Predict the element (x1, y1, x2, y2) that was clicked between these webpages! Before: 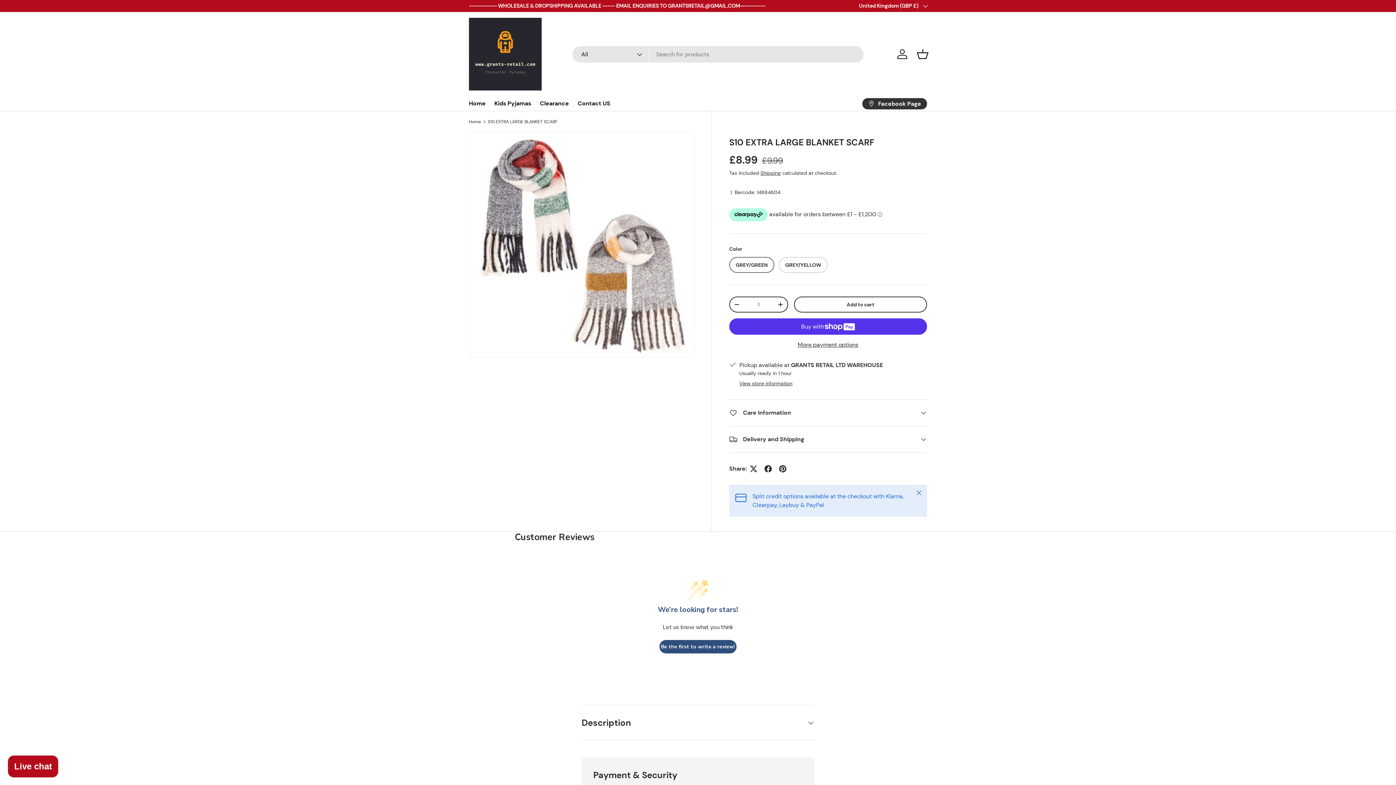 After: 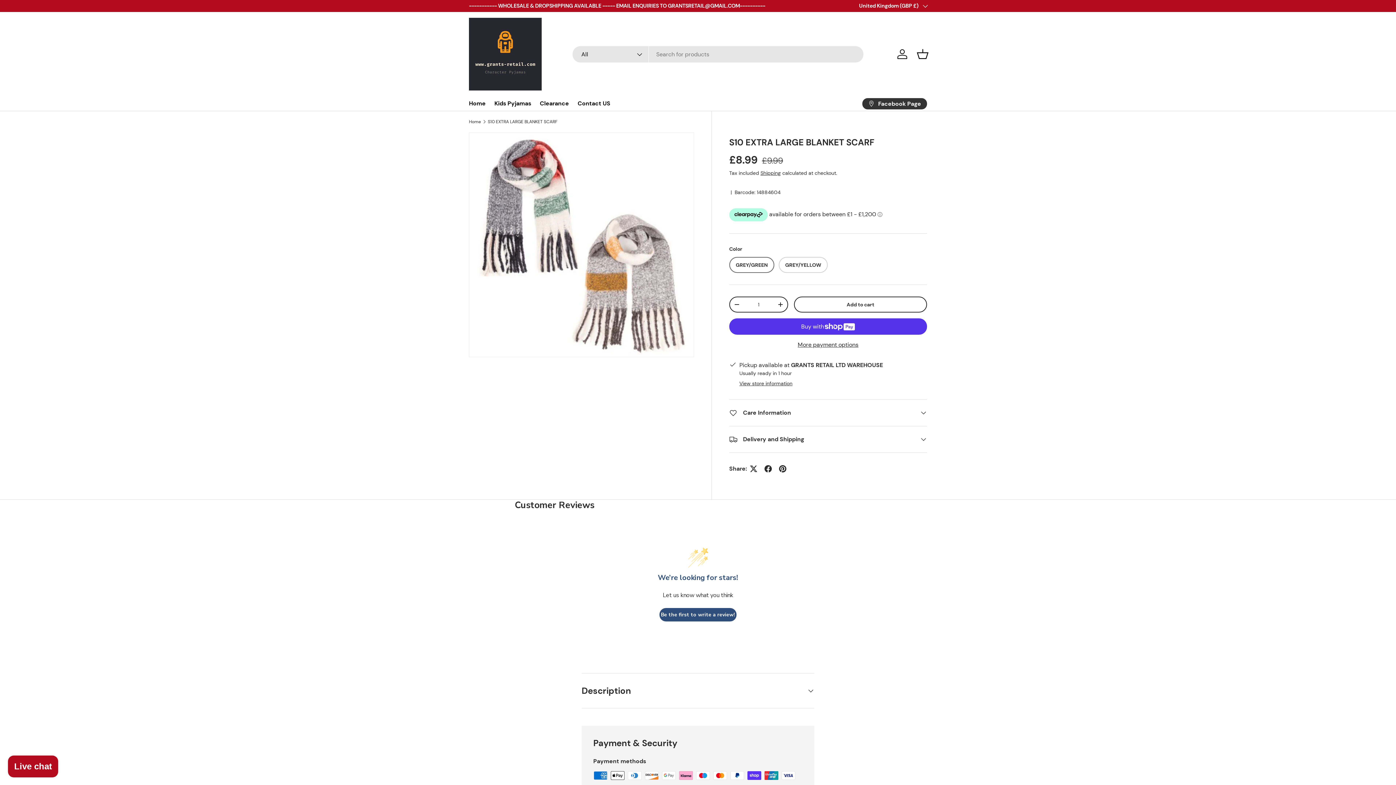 Action: label: Close bbox: (911, 485, 927, 501)